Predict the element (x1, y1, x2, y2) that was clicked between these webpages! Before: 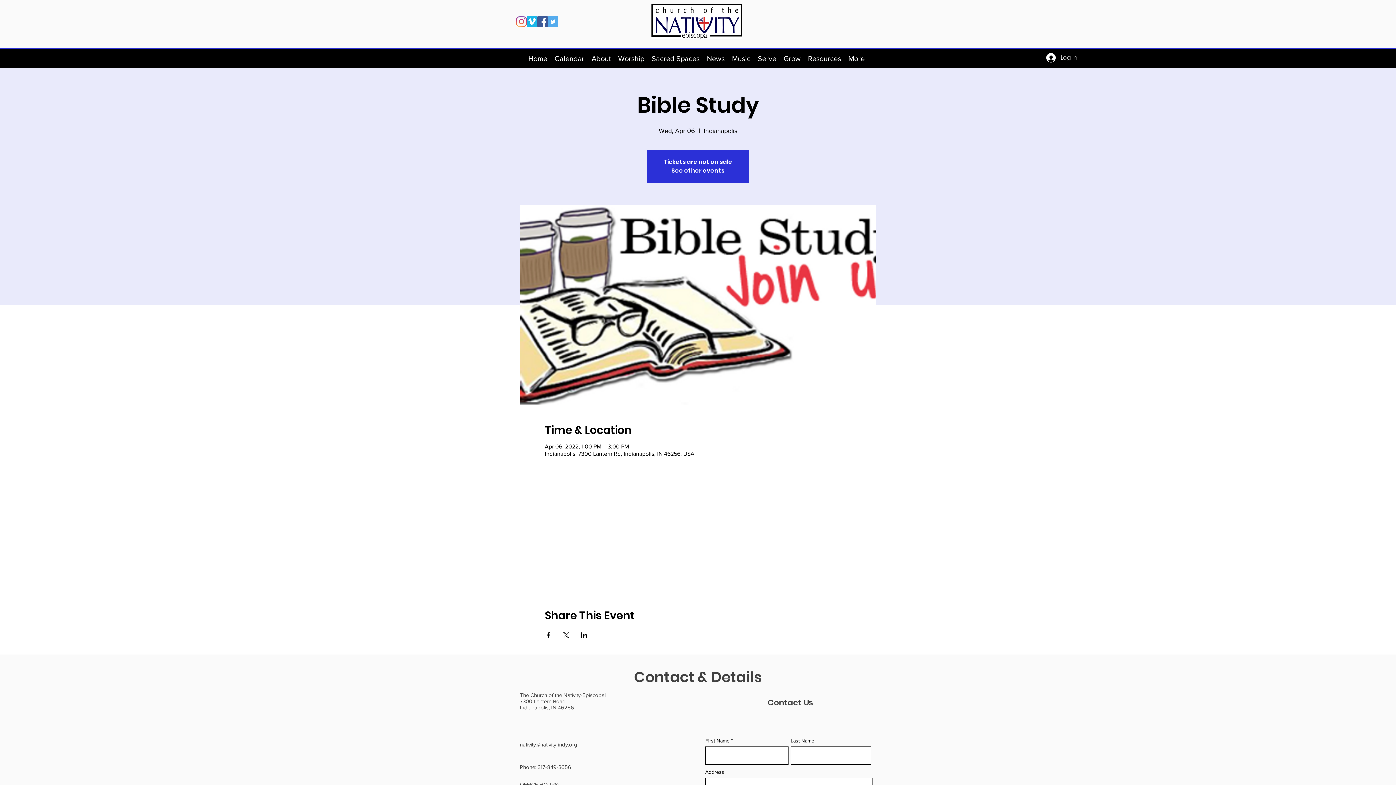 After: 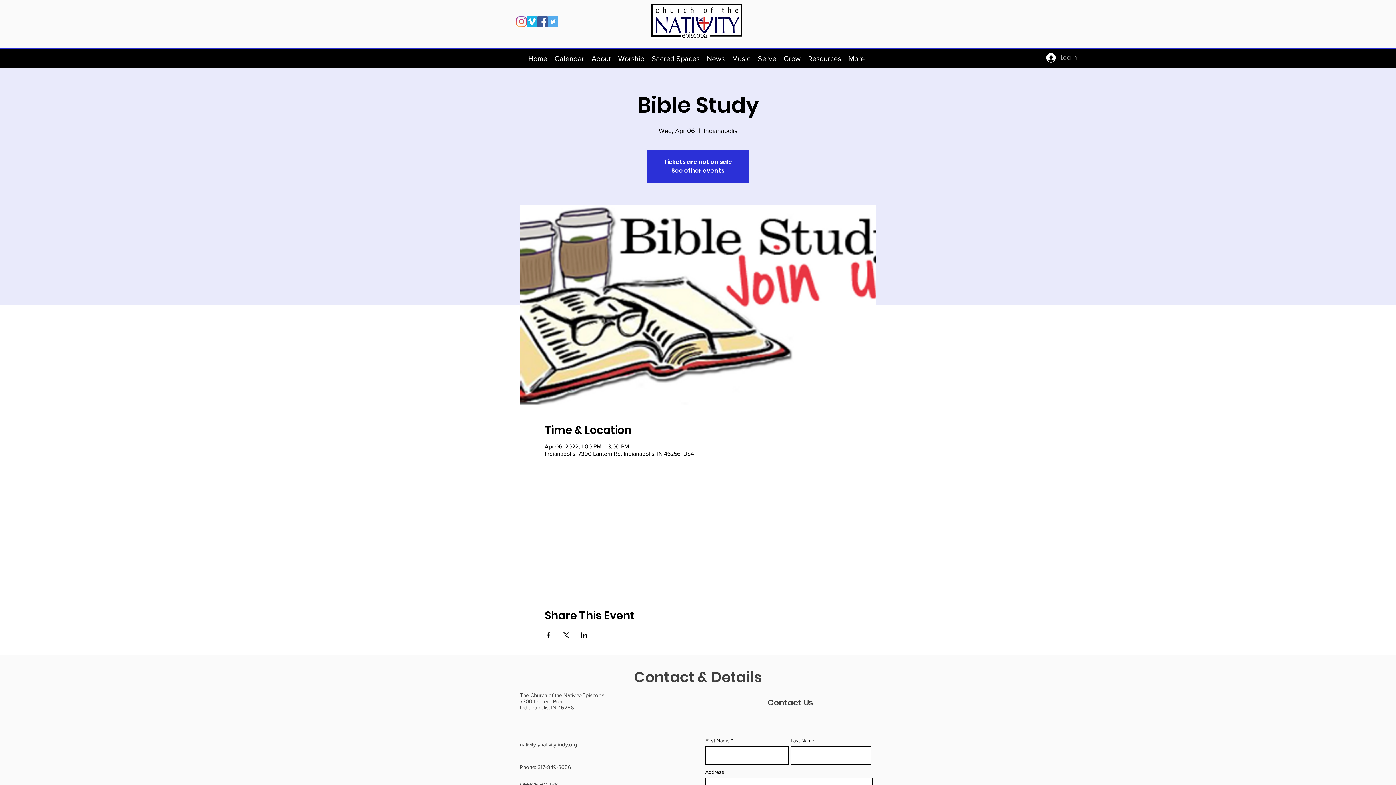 Action: label: Log In bbox: (1041, 50, 1082, 64)